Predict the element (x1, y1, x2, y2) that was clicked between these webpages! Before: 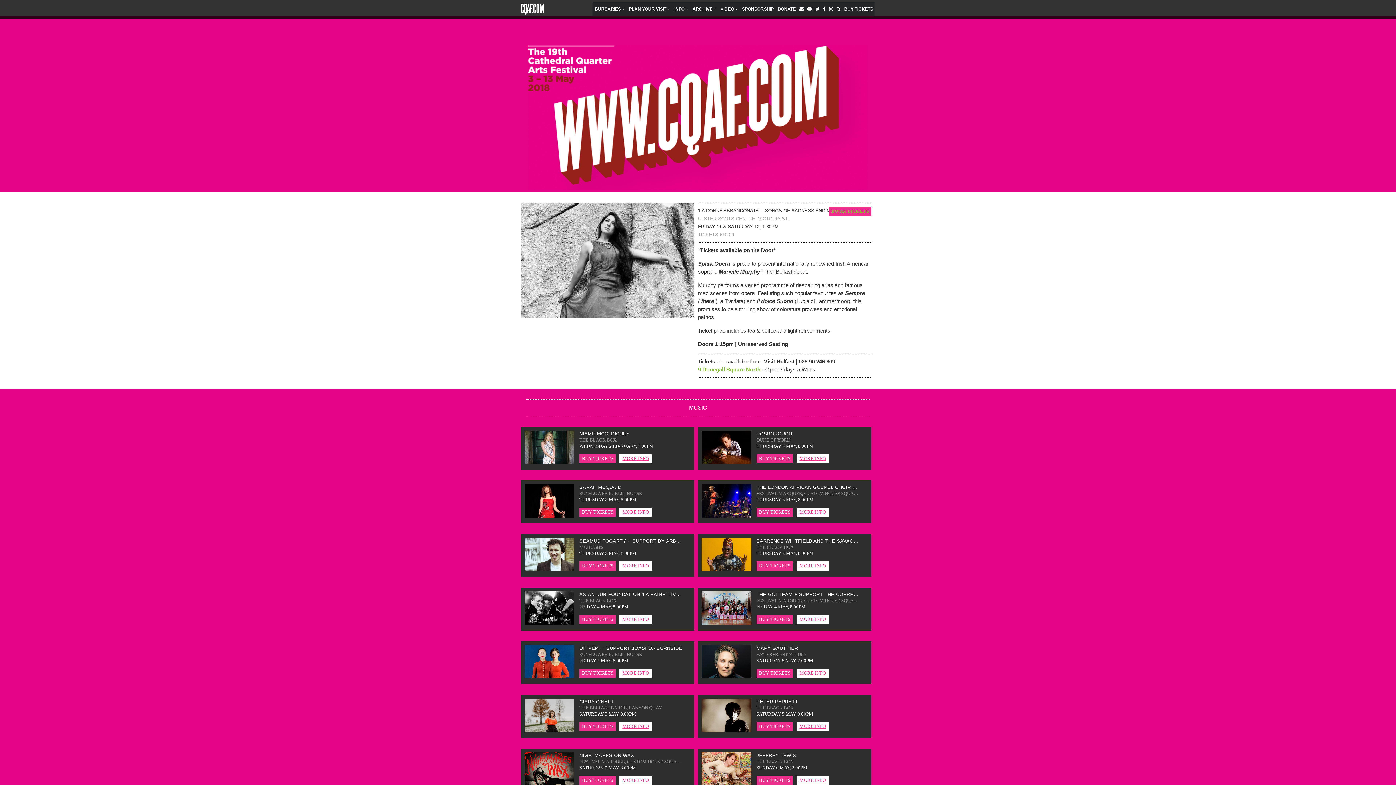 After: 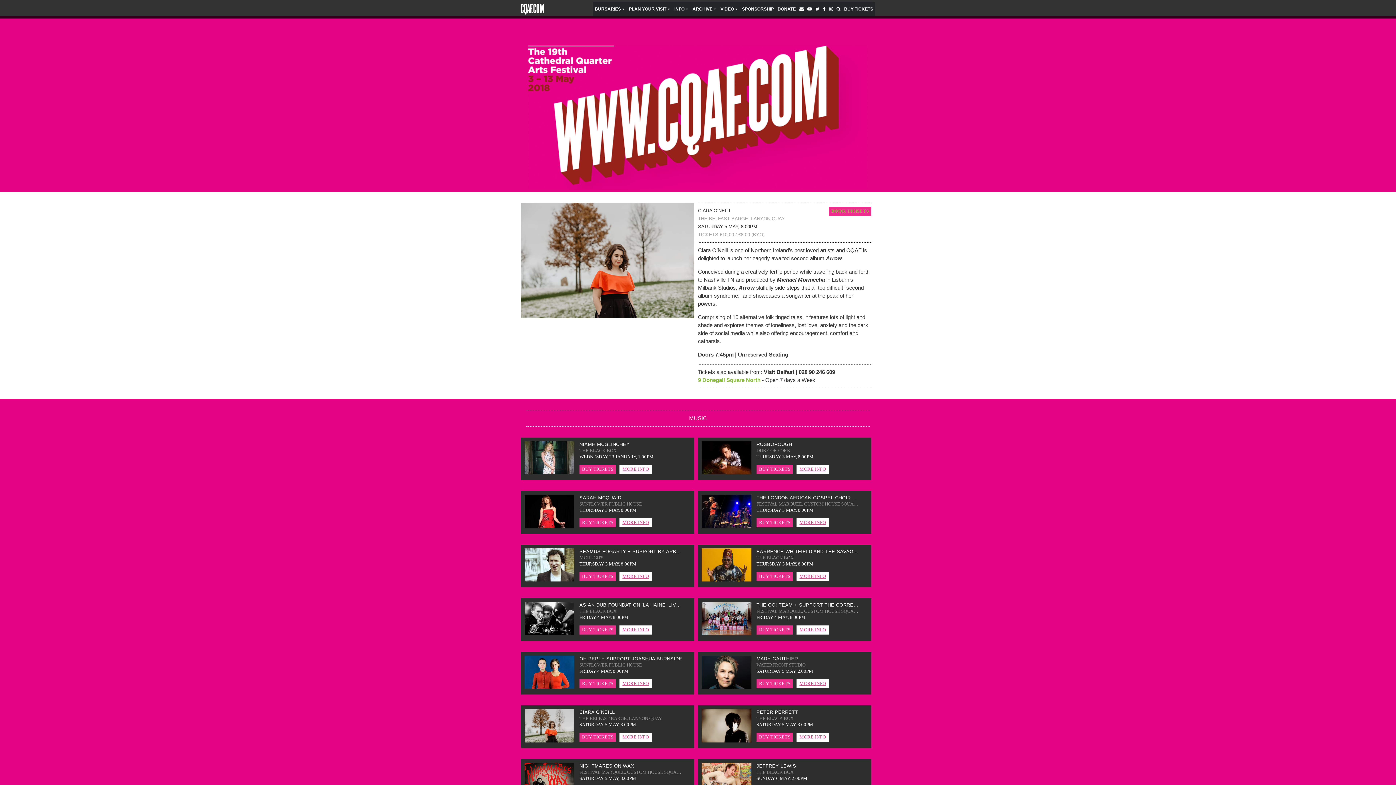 Action: label: MORE INFO bbox: (619, 722, 651, 731)